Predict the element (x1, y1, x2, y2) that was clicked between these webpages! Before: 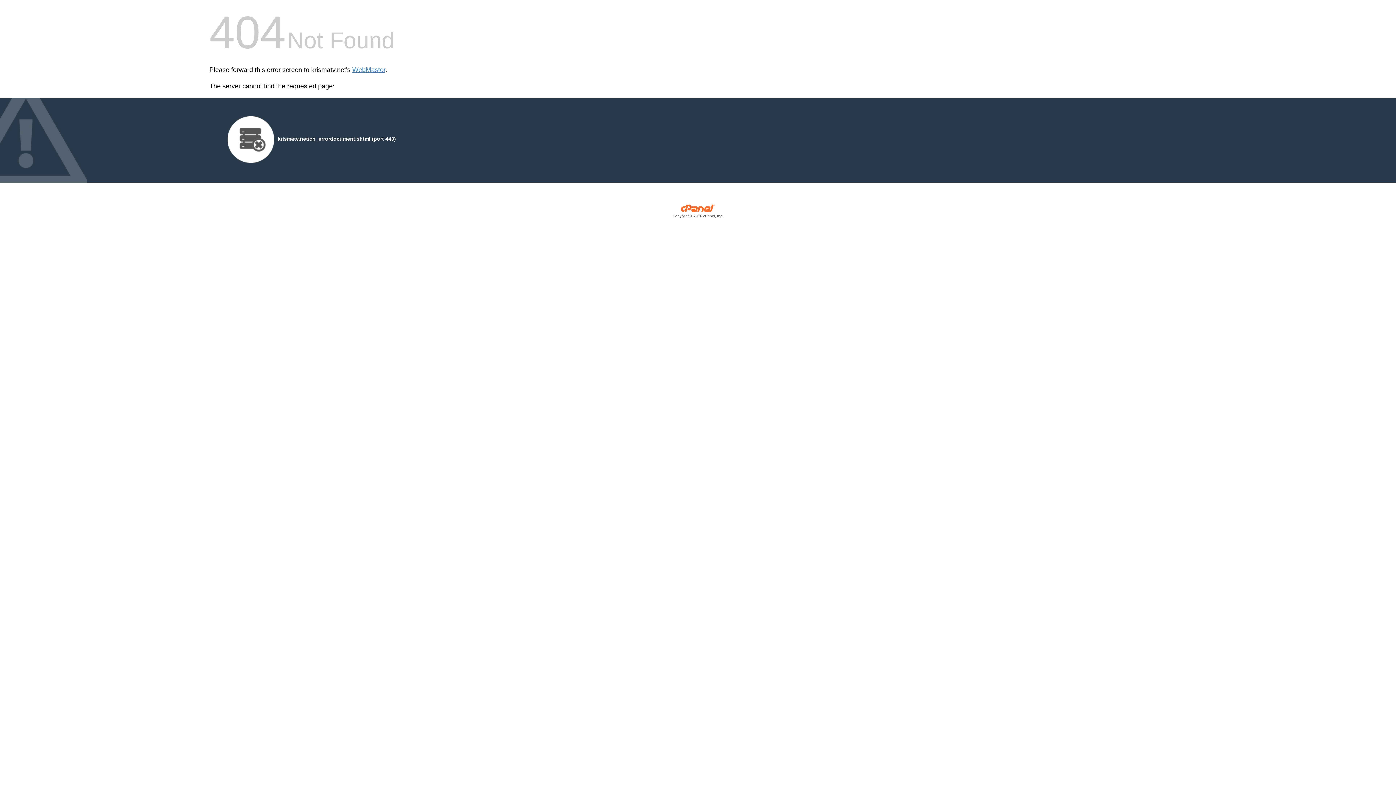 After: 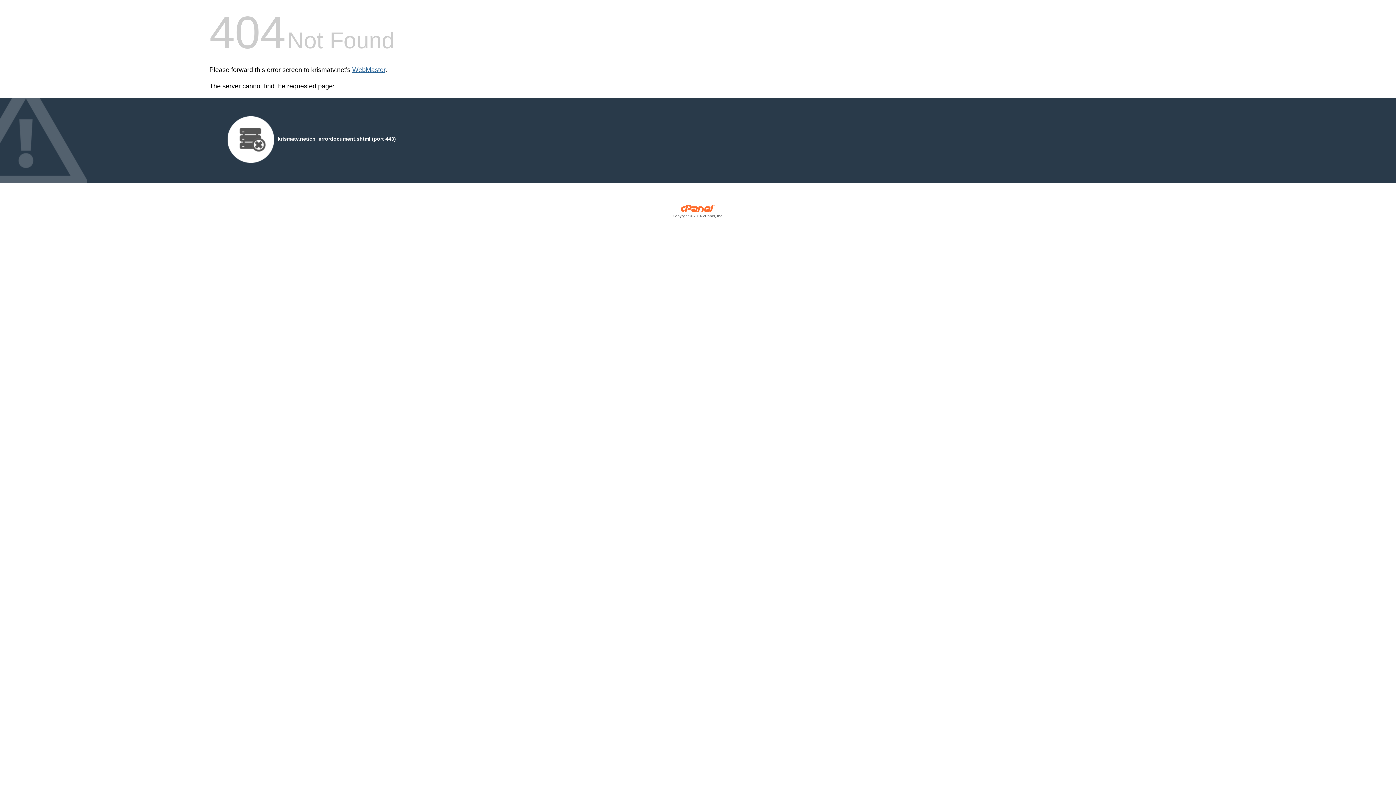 Action: bbox: (352, 66, 385, 73) label: WebMaster